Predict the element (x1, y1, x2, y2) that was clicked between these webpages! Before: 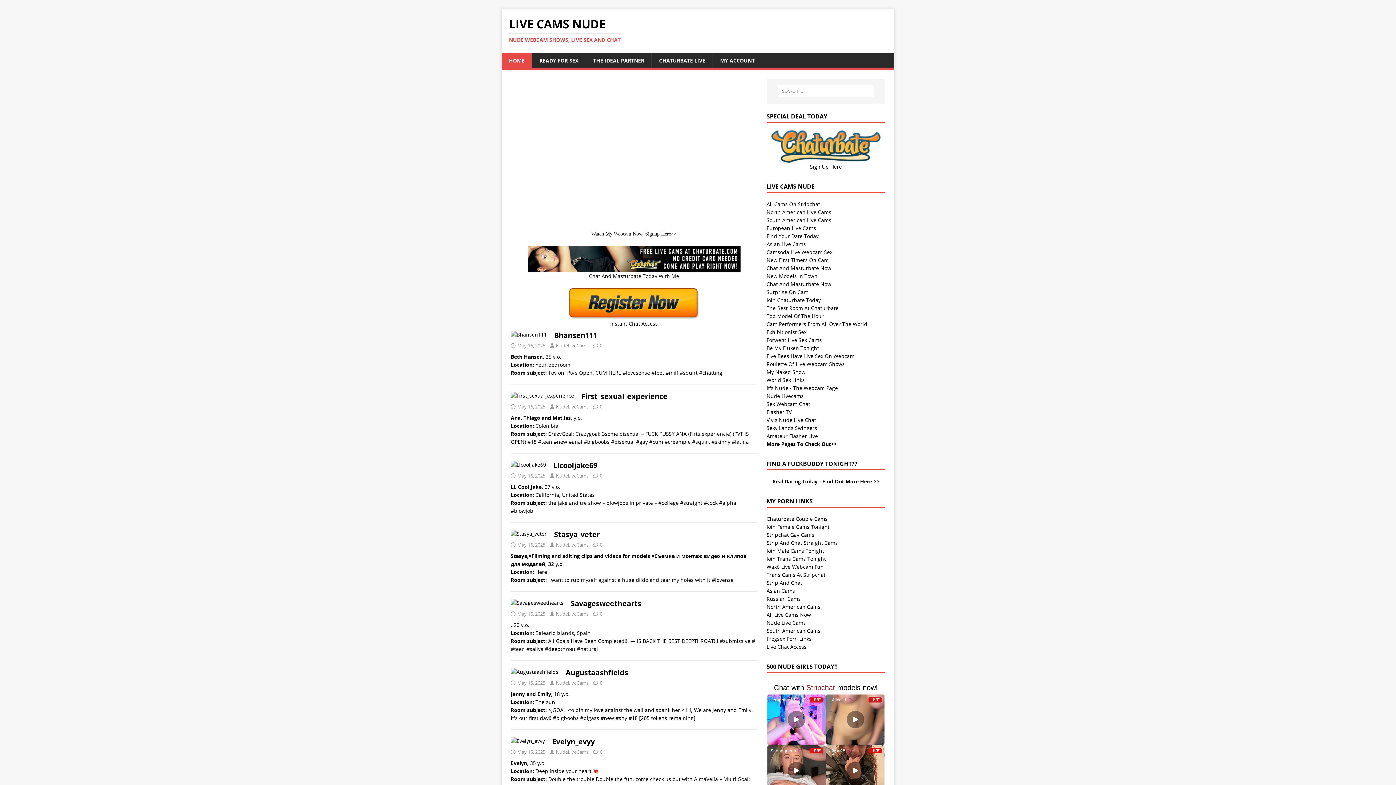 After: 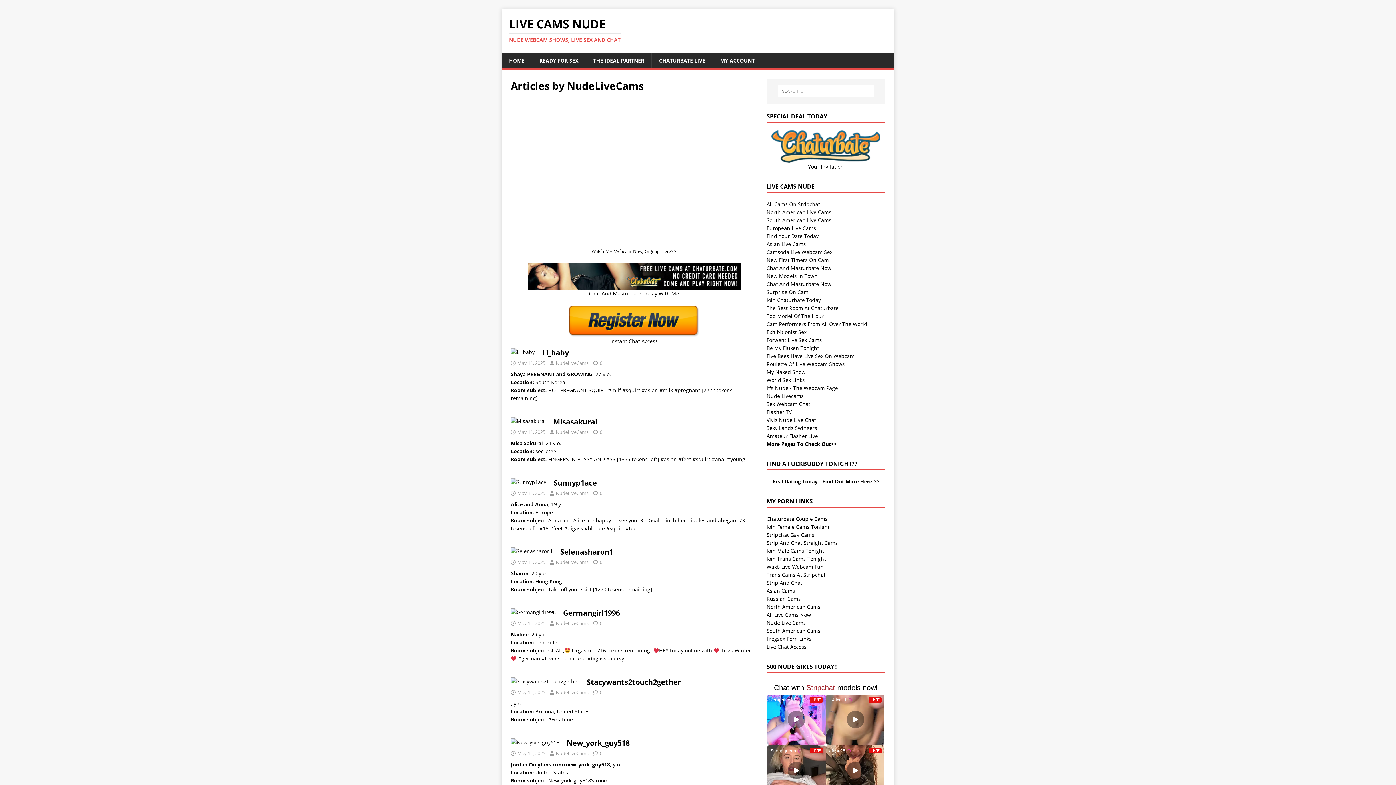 Action: label: NudeLiveCams bbox: (556, 541, 588, 548)